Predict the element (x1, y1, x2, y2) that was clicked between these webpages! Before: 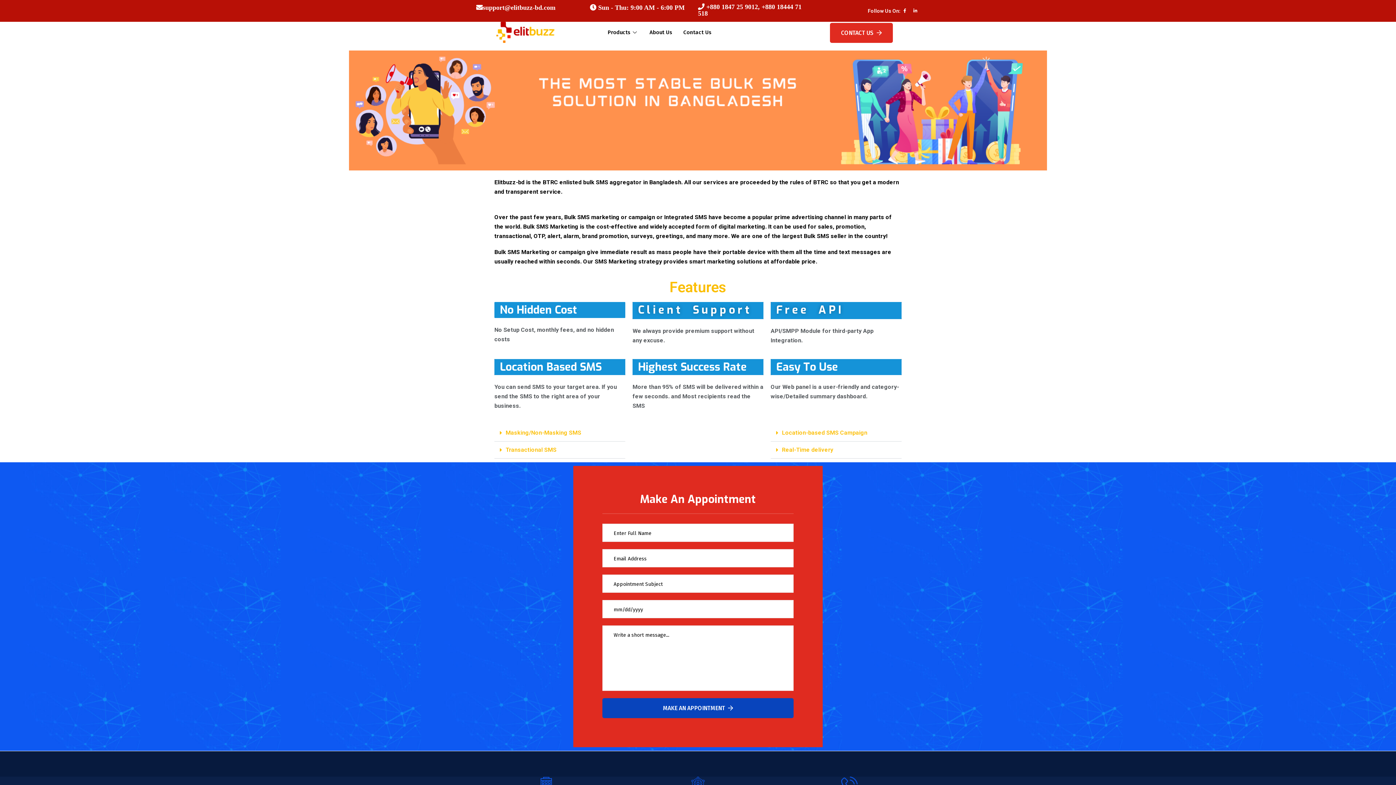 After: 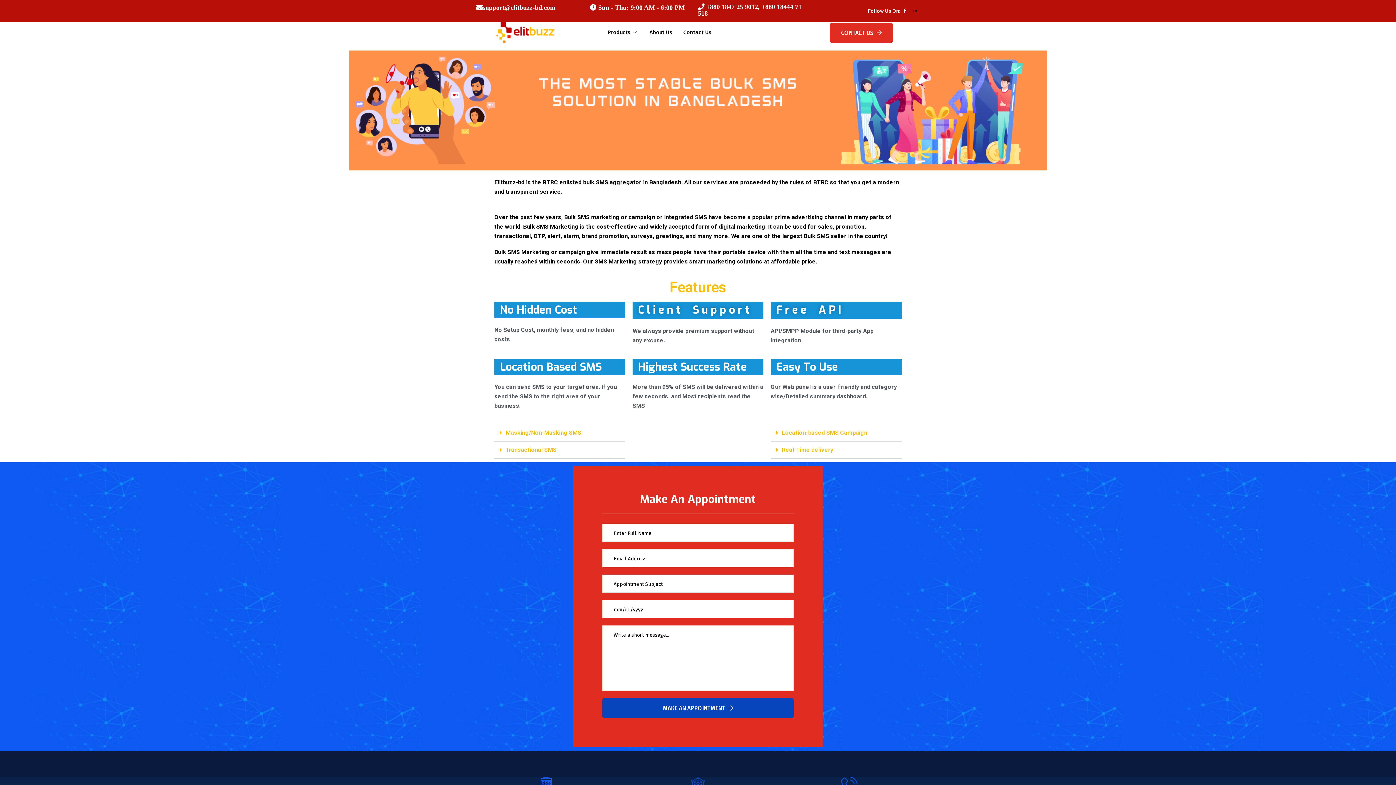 Action: label: Linkedin-in bbox: (911, 6, 920, 15)